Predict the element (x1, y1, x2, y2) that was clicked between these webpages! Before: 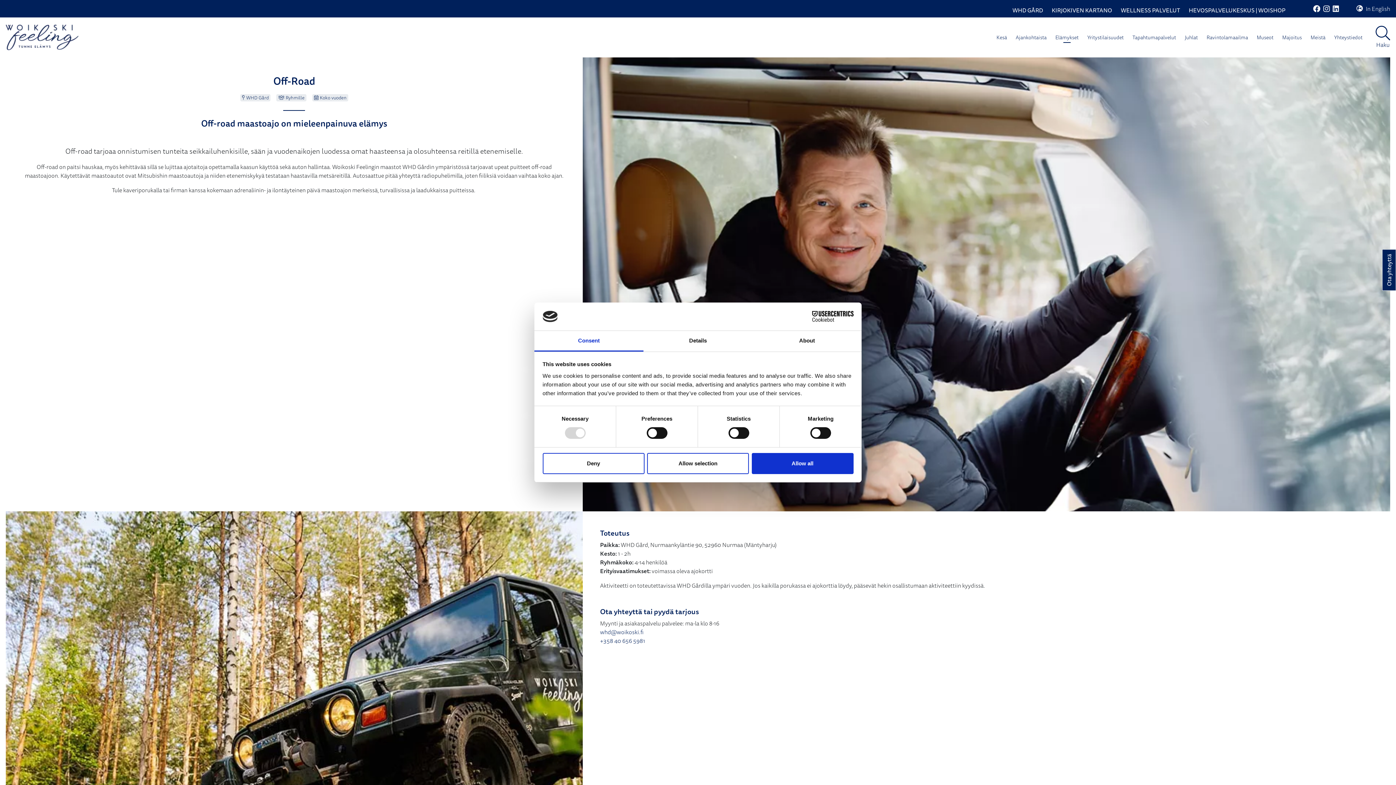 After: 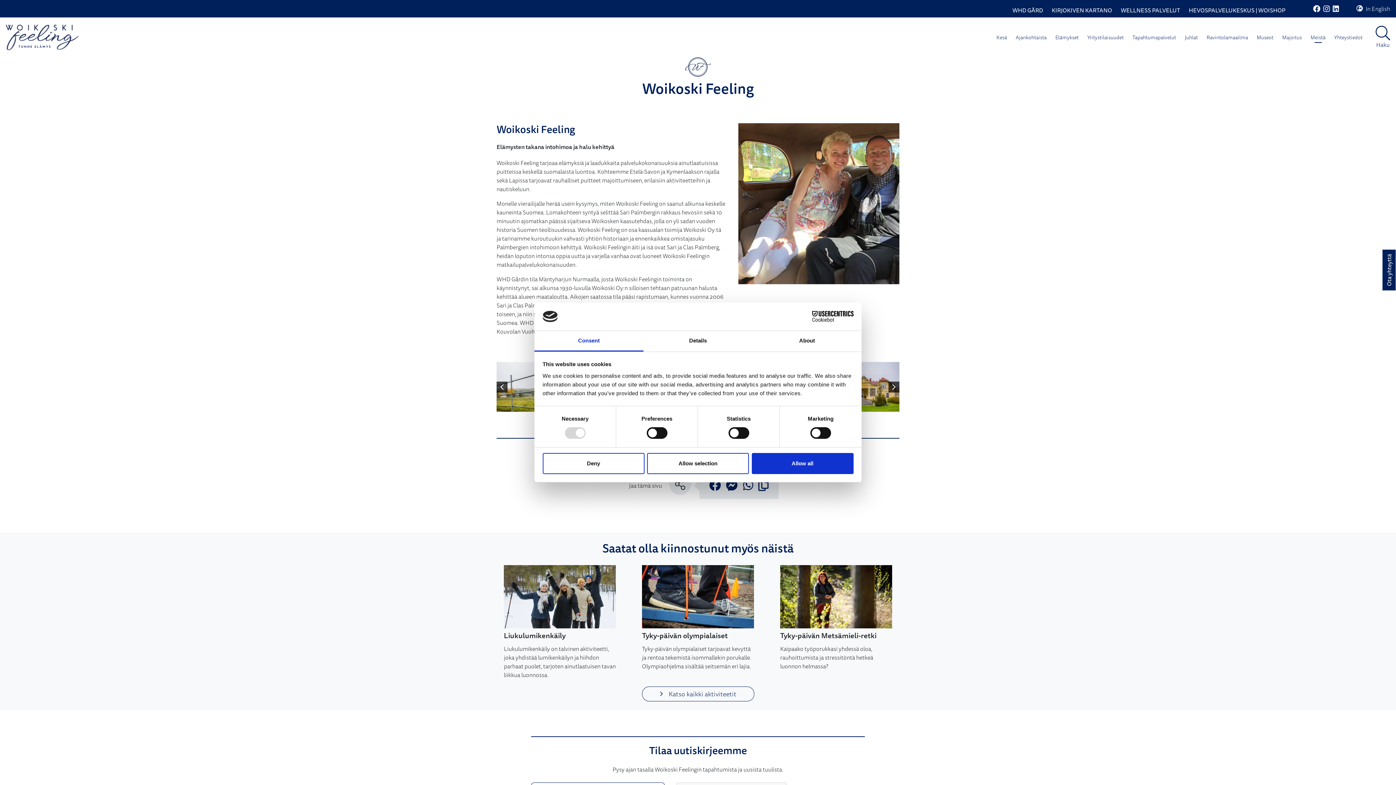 Action: label: Meistä bbox: (1306, 29, 1330, 45)